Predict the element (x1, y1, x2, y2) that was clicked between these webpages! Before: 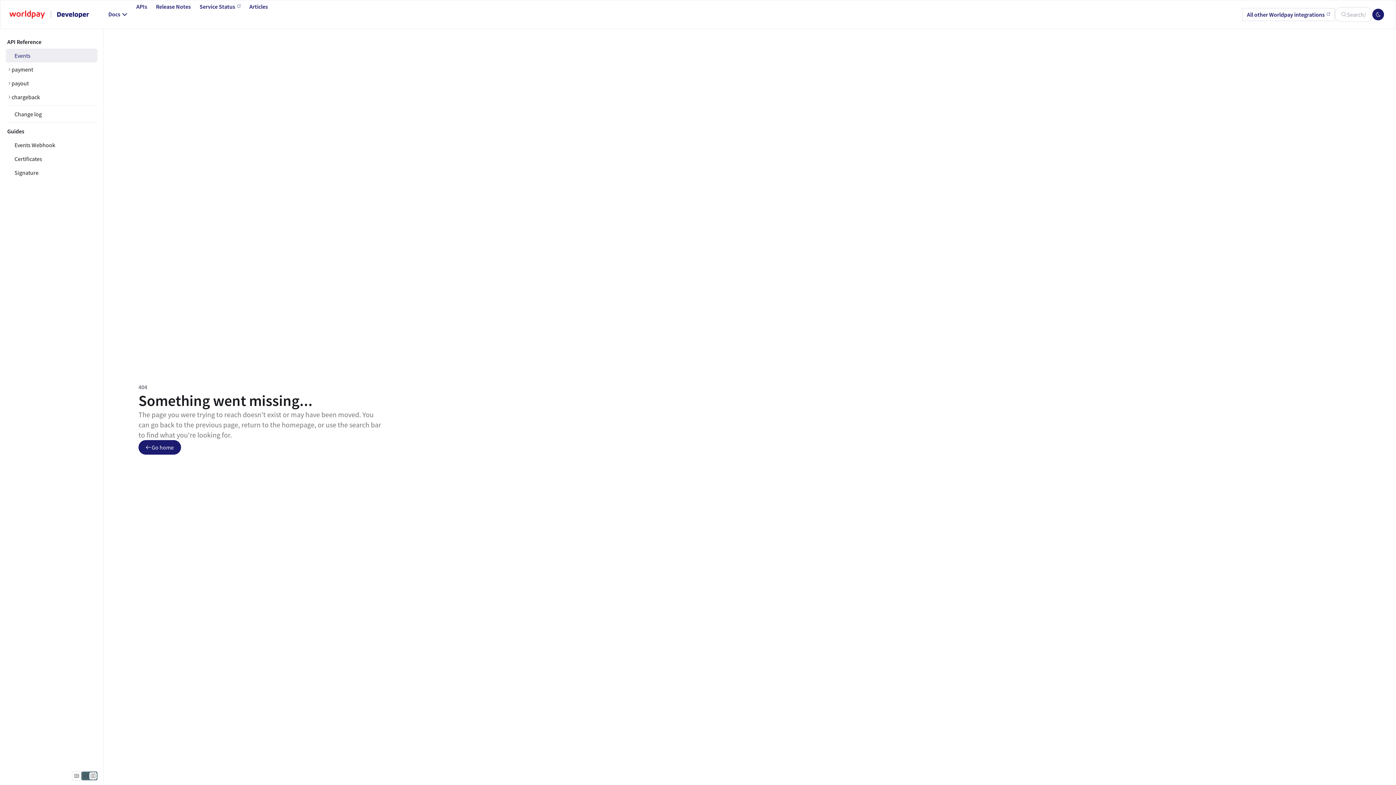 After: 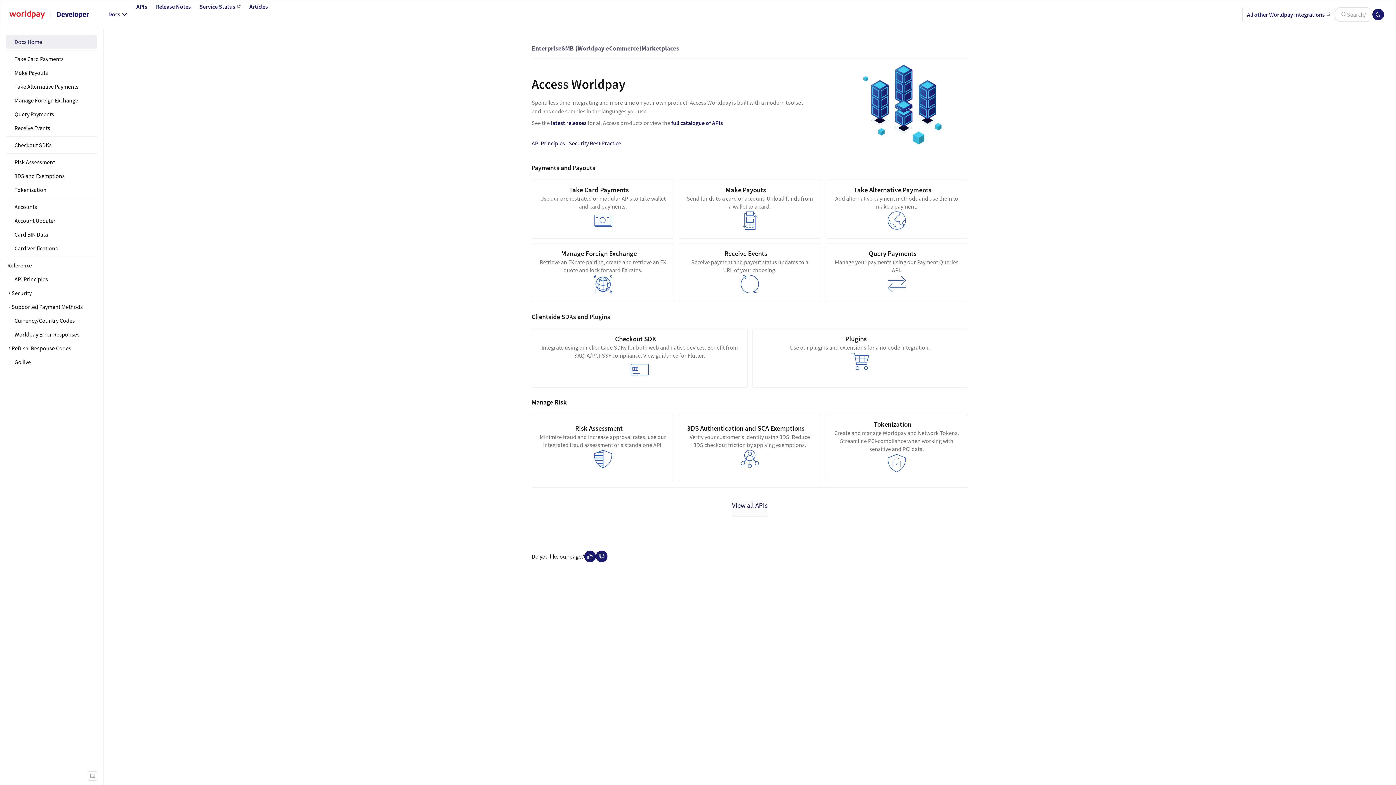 Action: bbox: (0, 3, 104, 25)